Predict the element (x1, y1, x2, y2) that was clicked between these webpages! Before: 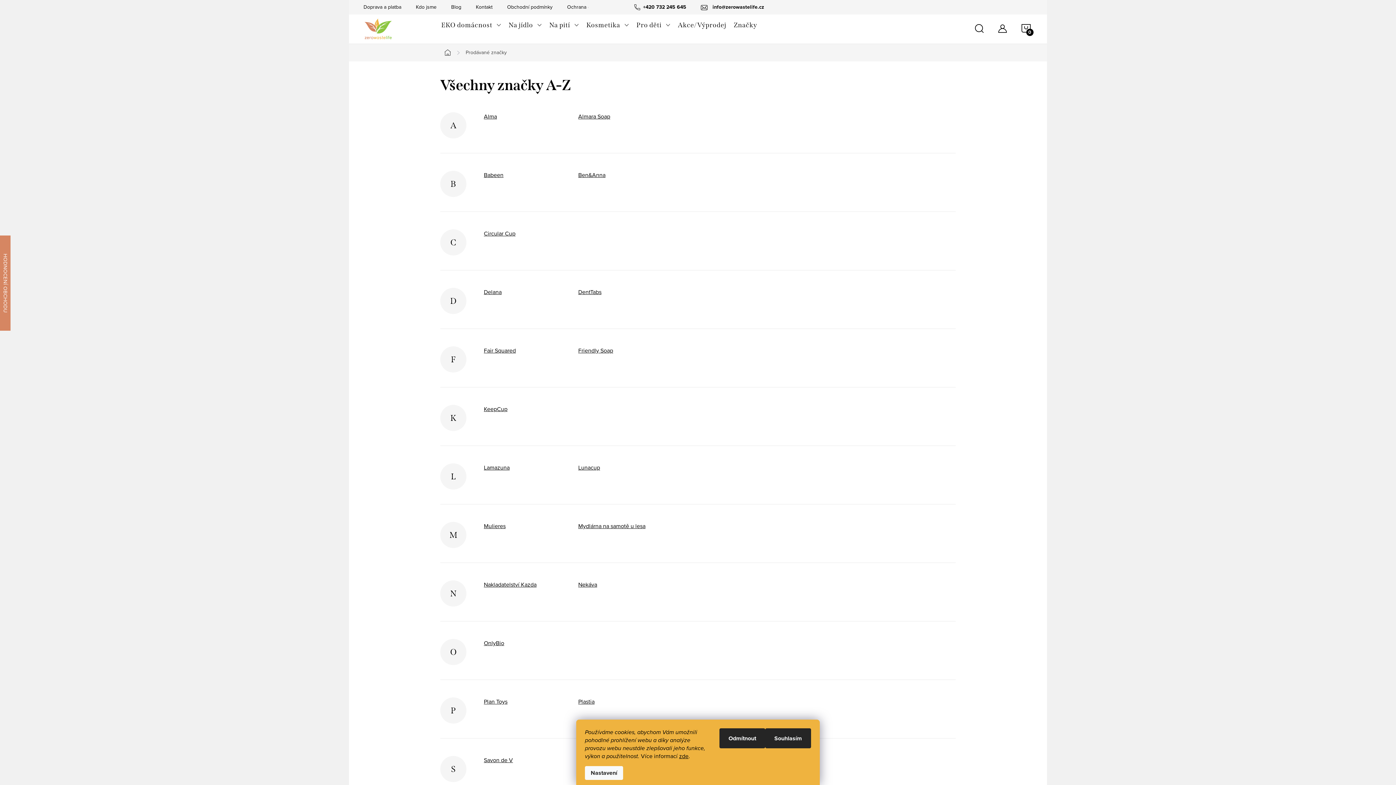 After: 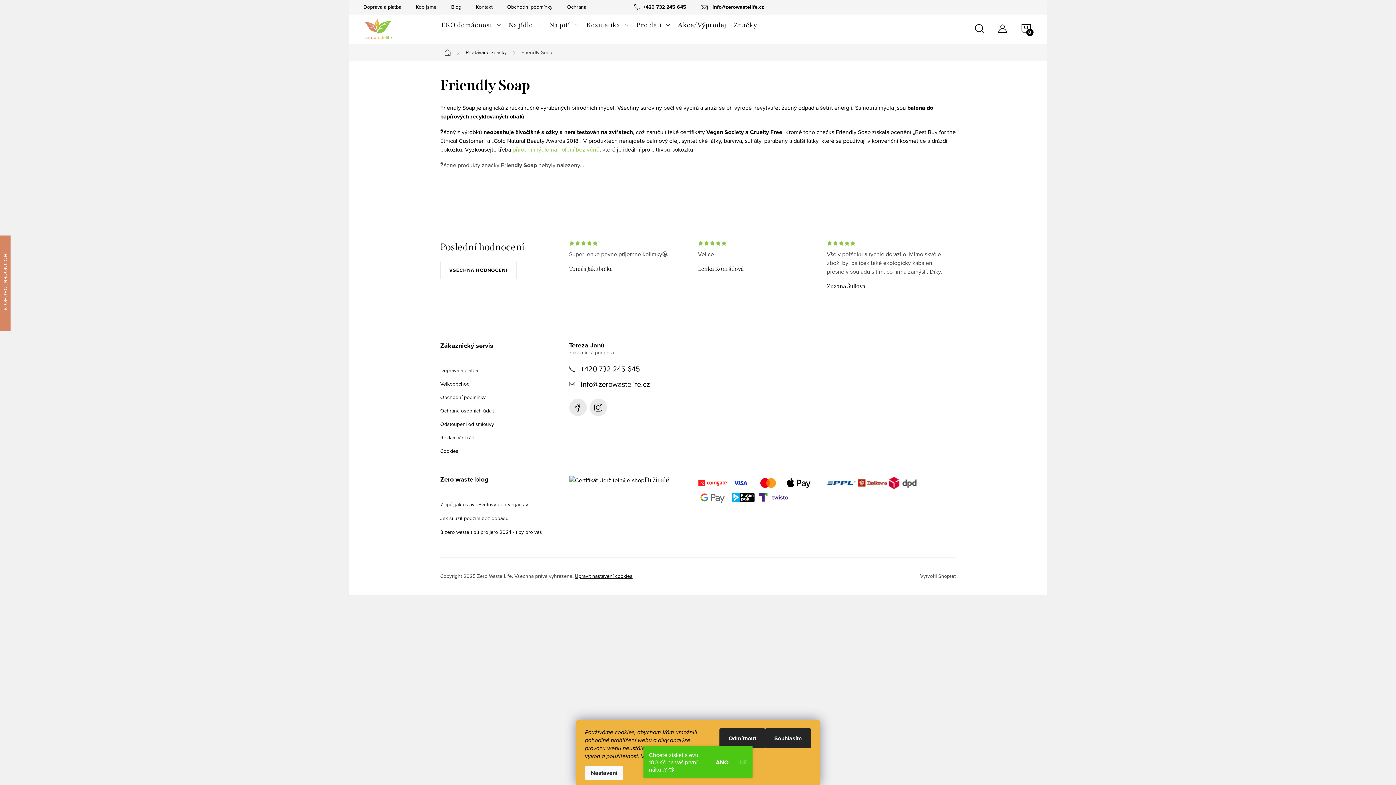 Action: bbox: (578, 346, 613, 354) label: Friendly Soap